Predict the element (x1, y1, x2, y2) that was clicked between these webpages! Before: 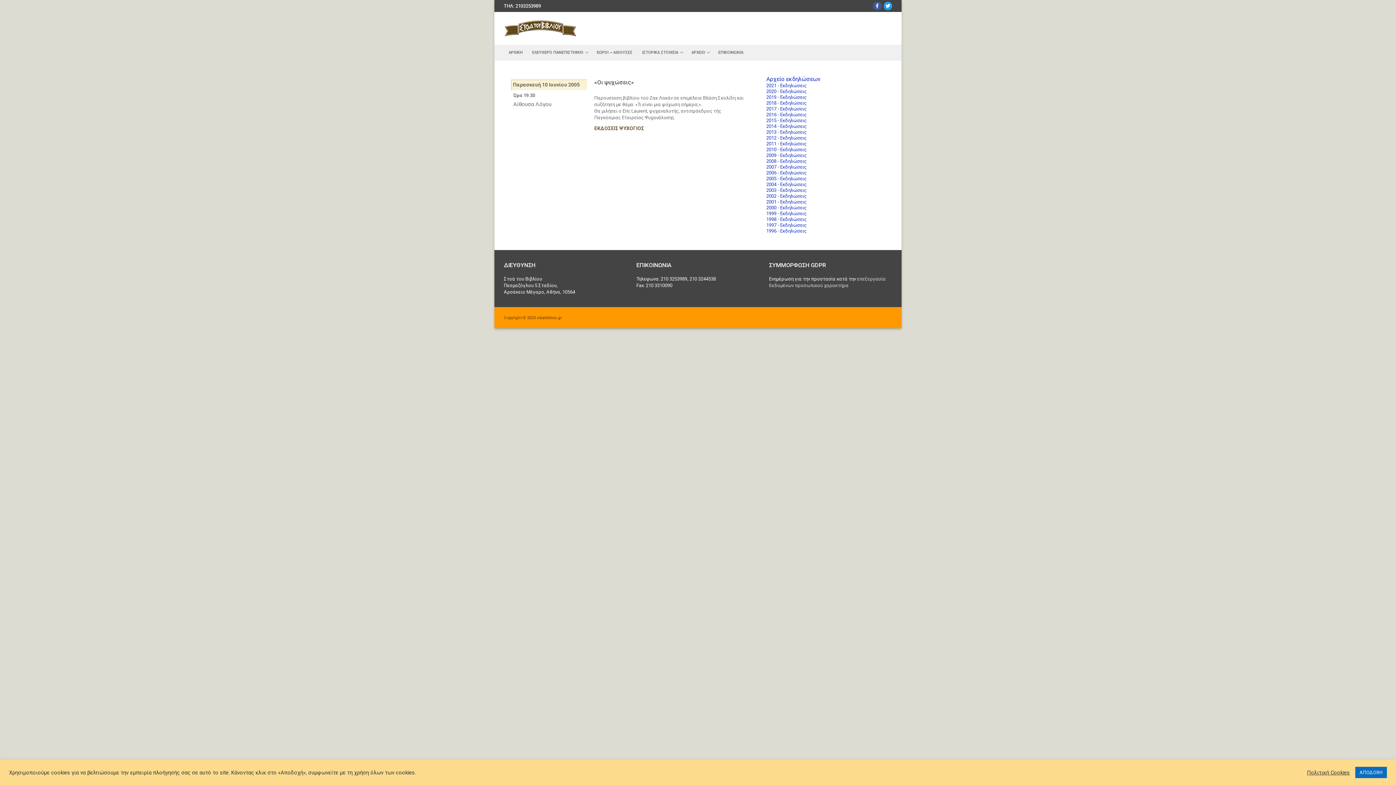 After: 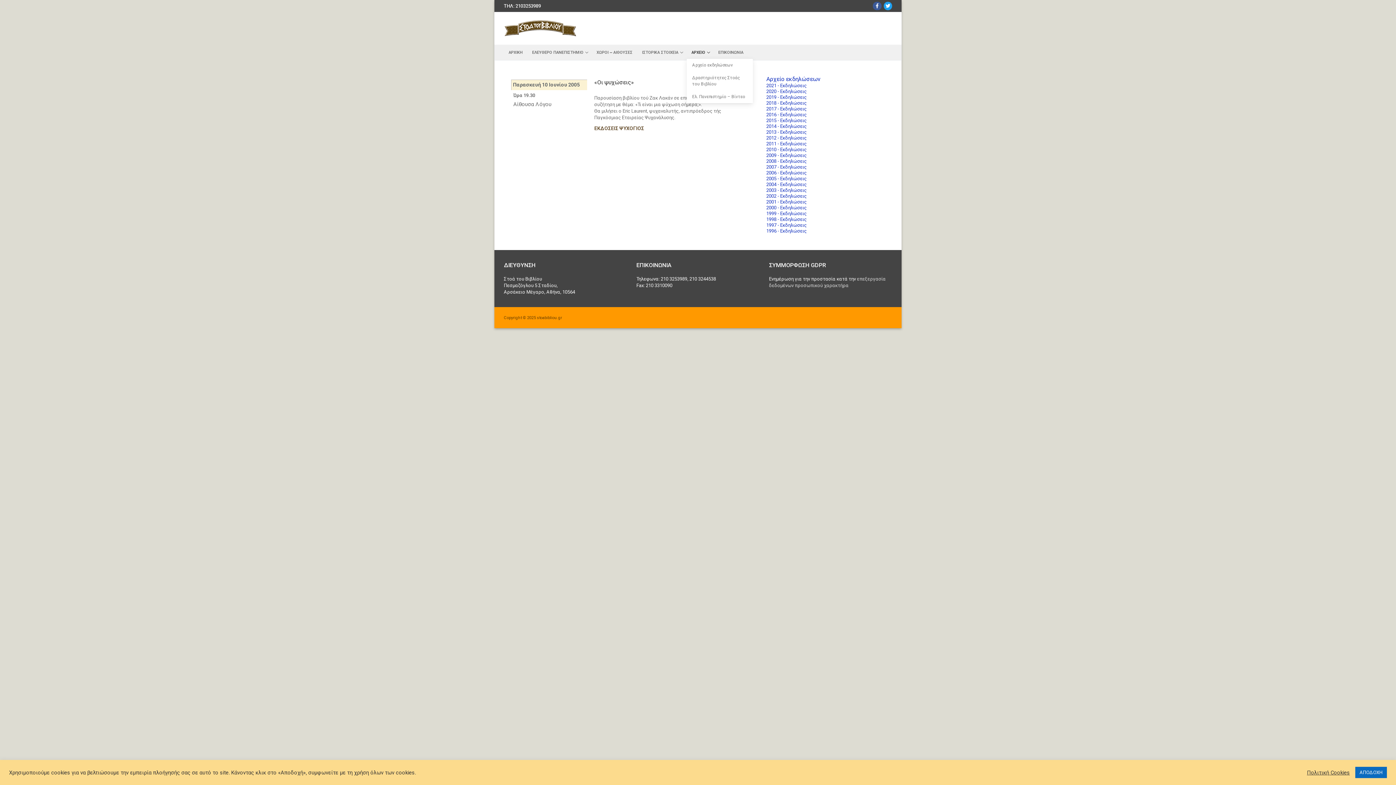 Action: label: ΑΡΧΕΙΟ
  bbox: (686, 46, 713, 58)